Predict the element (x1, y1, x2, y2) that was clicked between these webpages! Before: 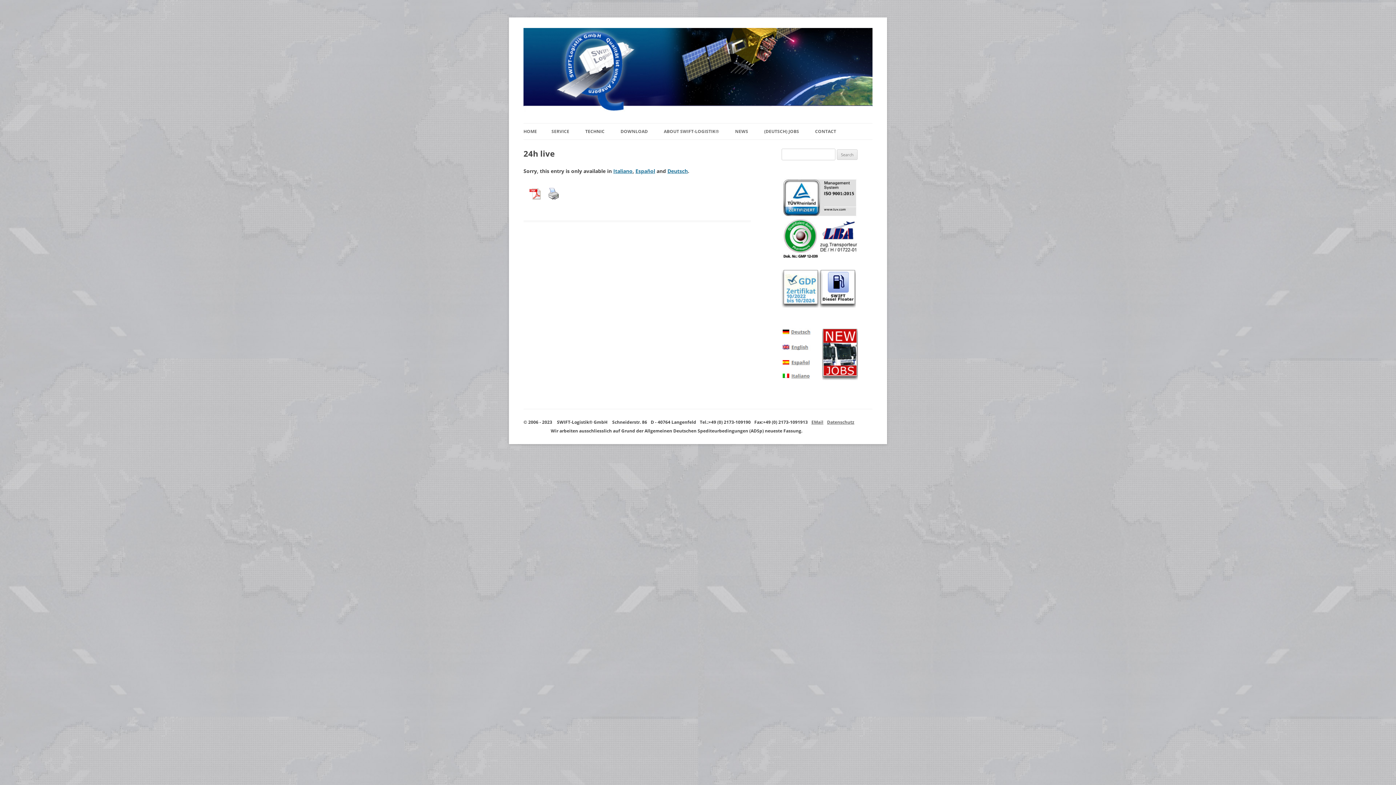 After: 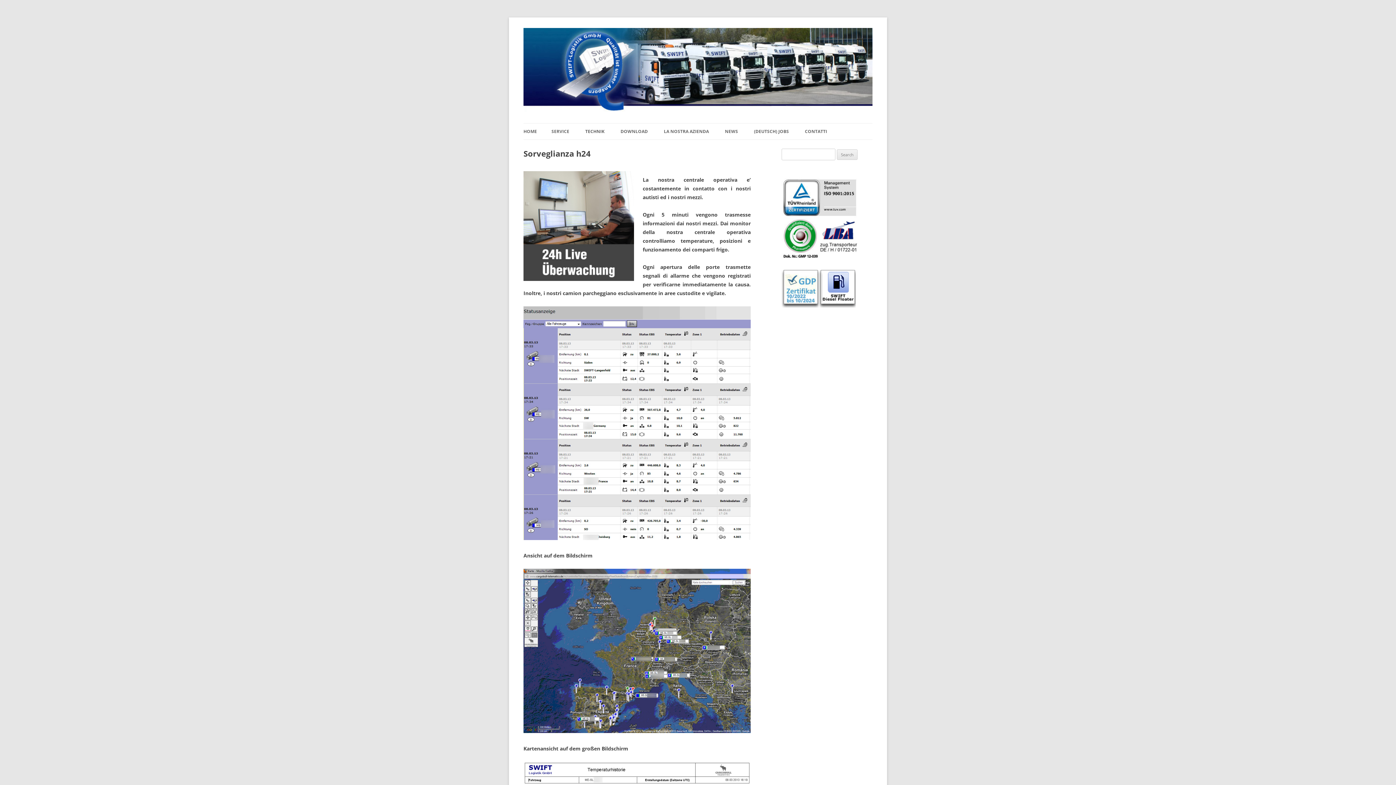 Action: bbox: (613, 167, 632, 174) label: Italiano